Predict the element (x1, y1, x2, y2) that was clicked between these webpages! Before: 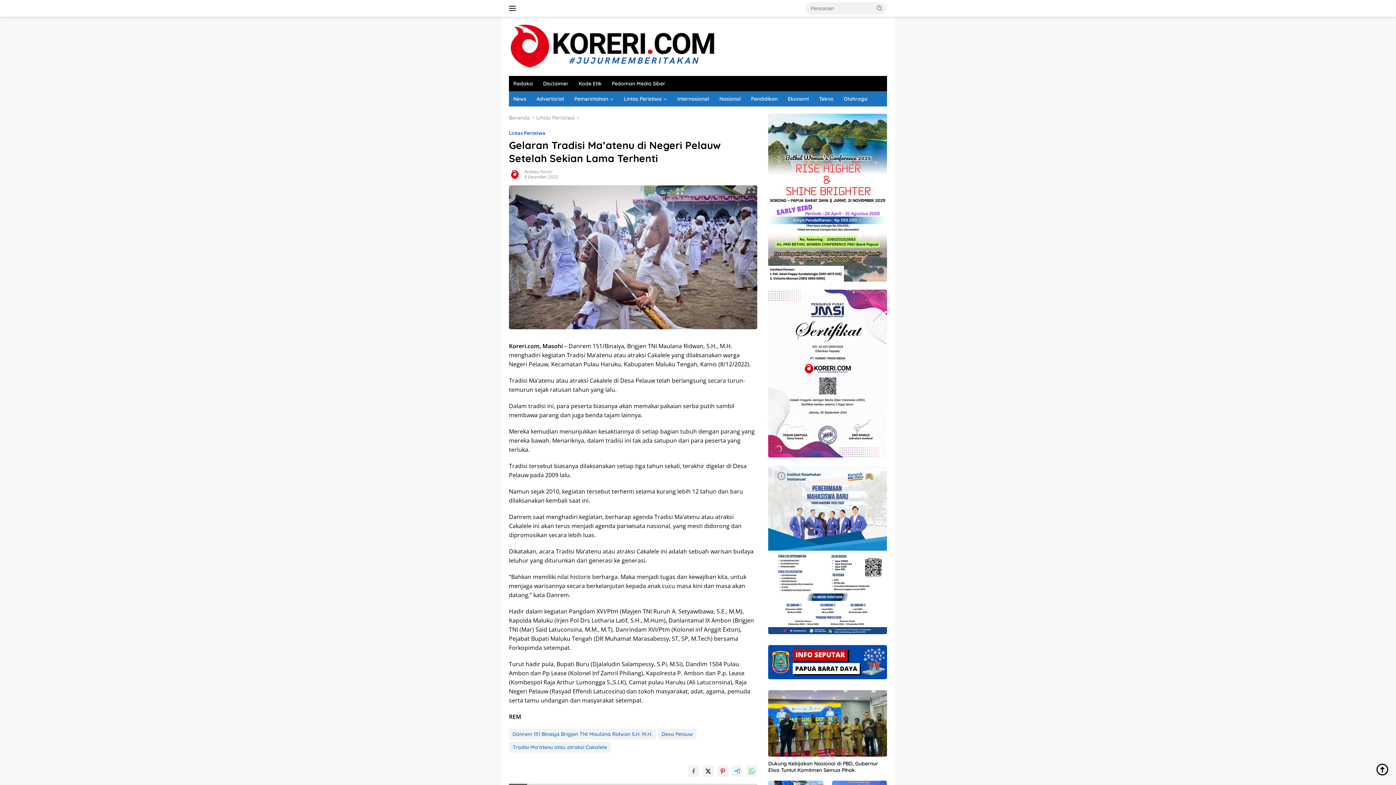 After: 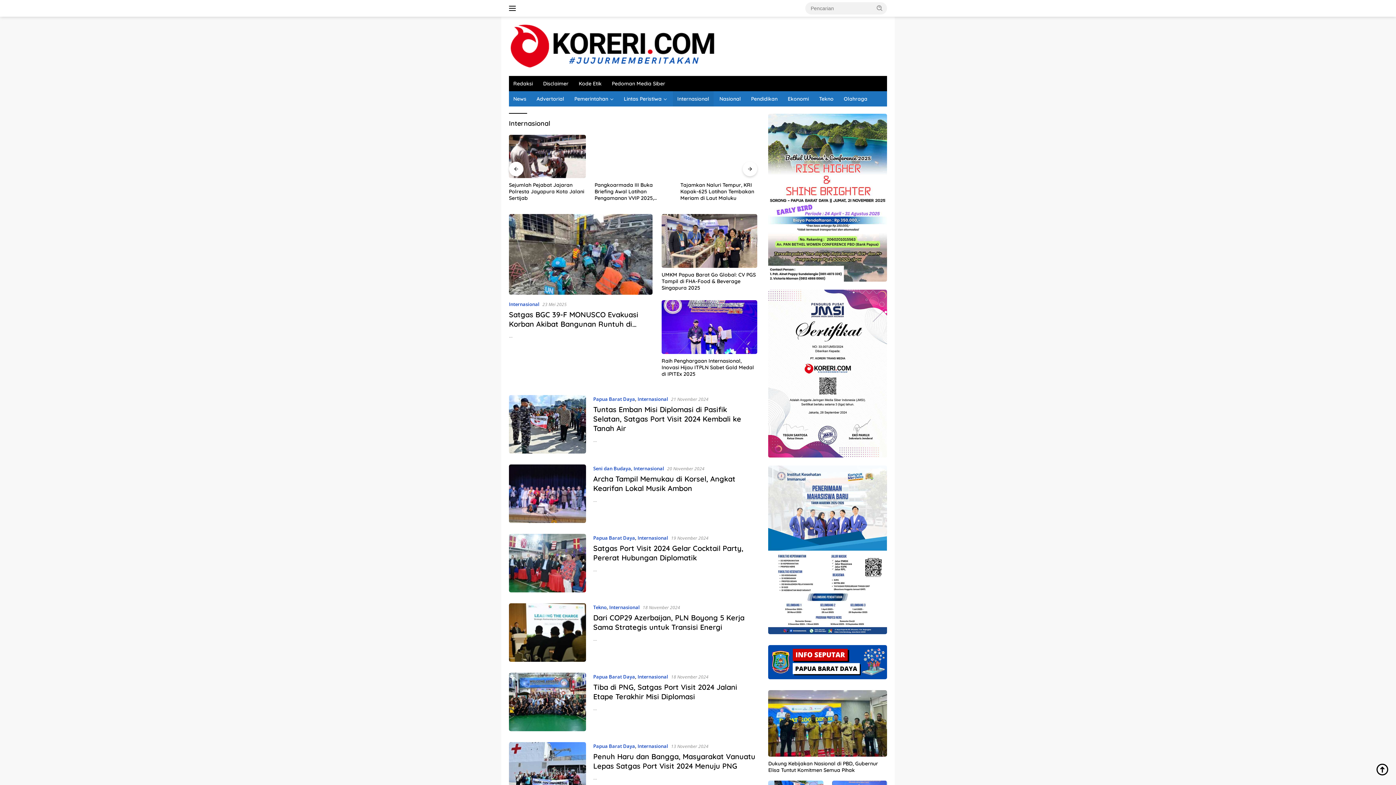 Action: label: Internasional bbox: (673, 91, 713, 106)